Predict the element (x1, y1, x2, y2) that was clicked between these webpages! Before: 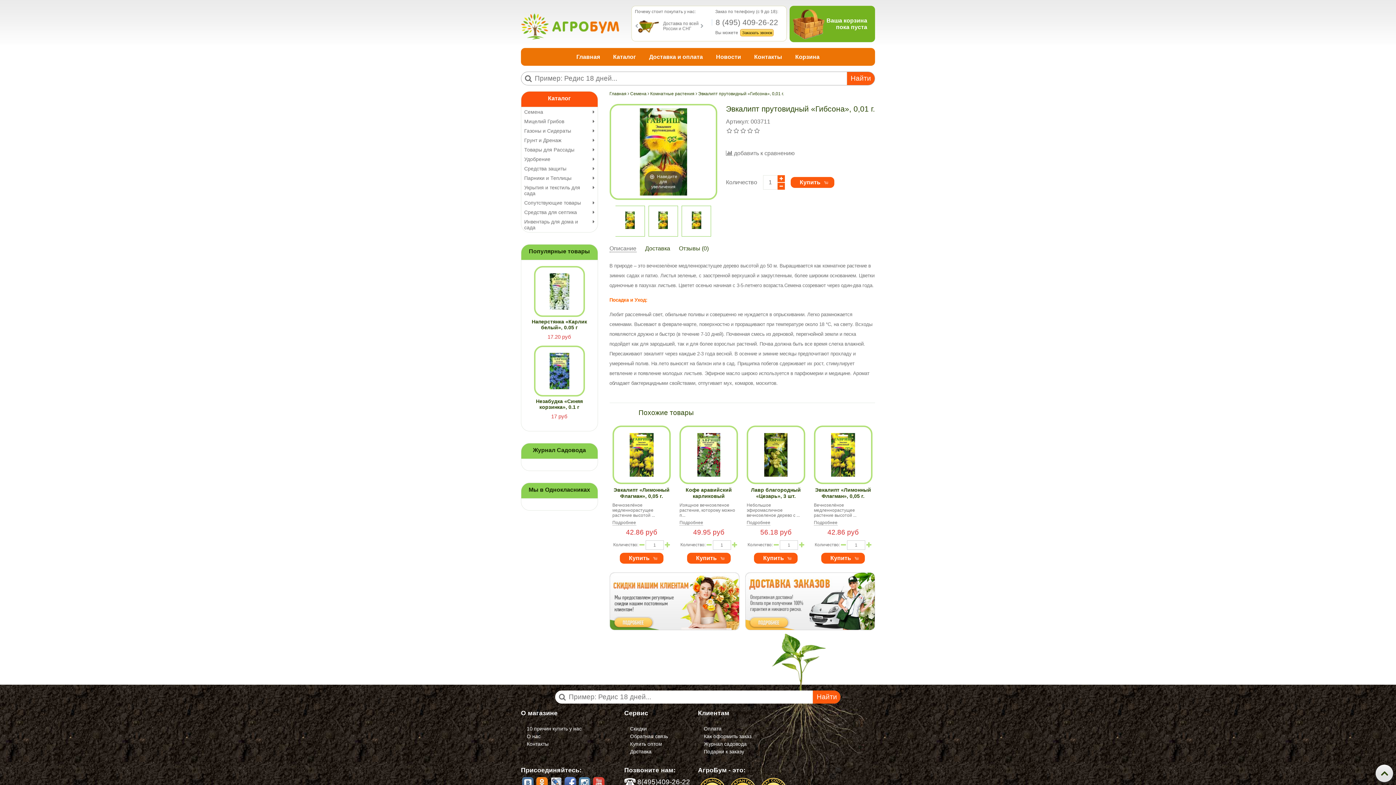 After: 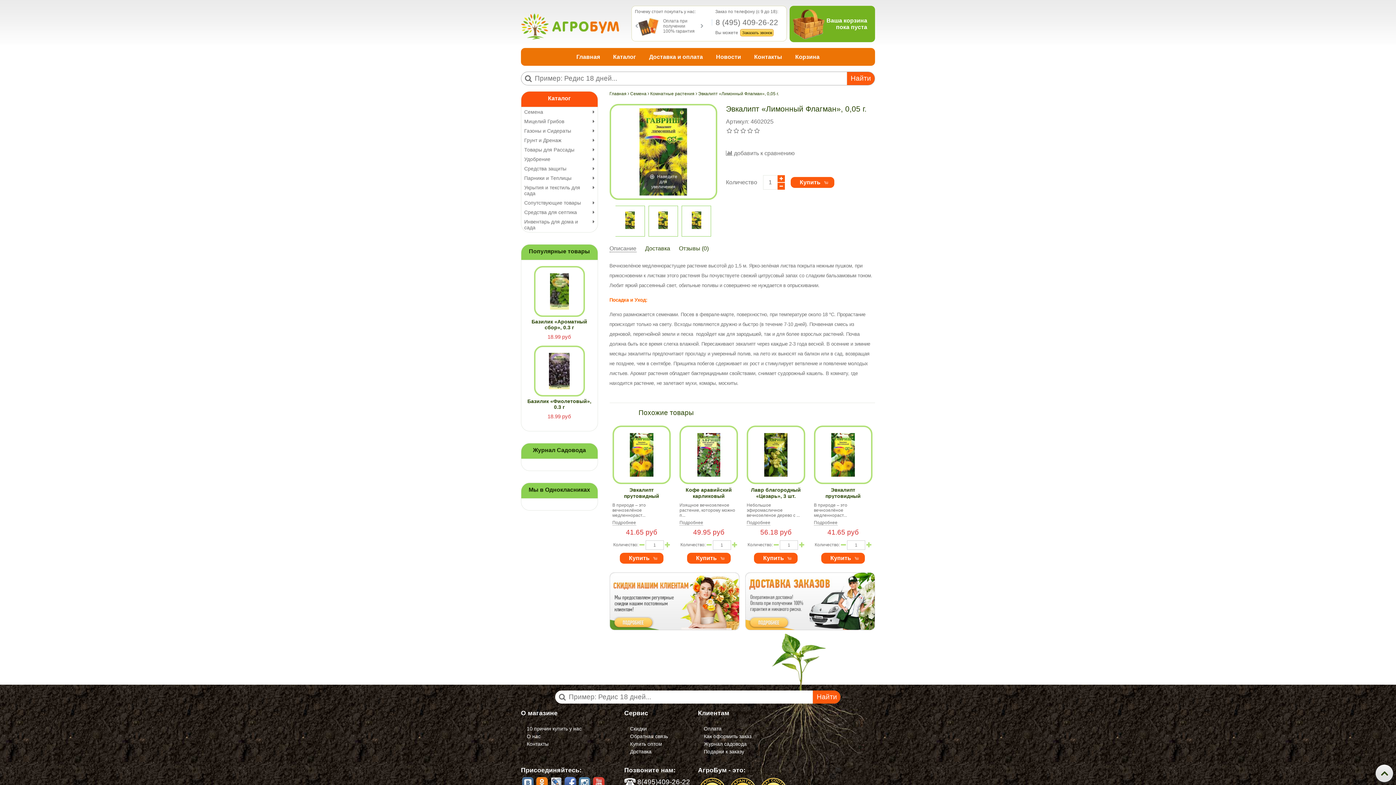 Action: label: Подробнее bbox: (612, 520, 636, 525)